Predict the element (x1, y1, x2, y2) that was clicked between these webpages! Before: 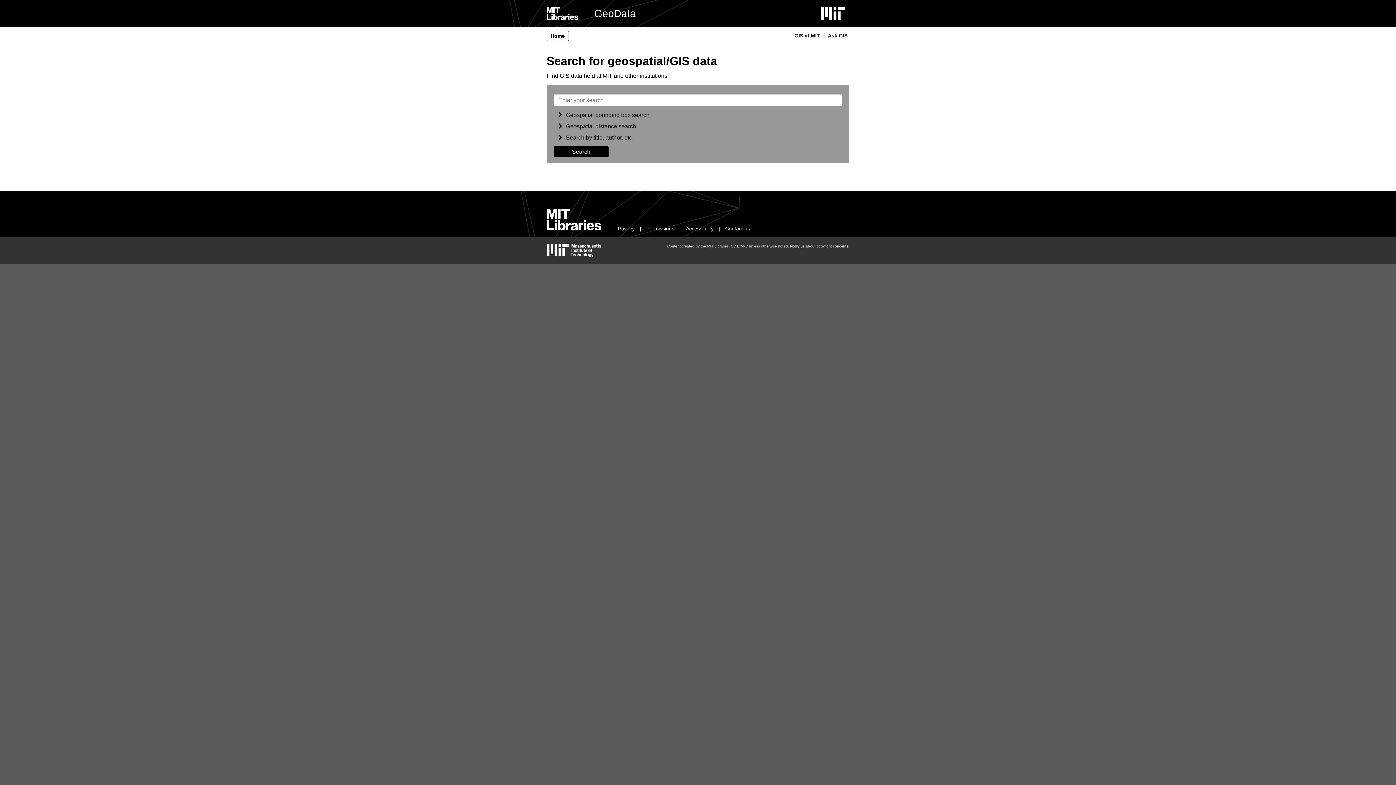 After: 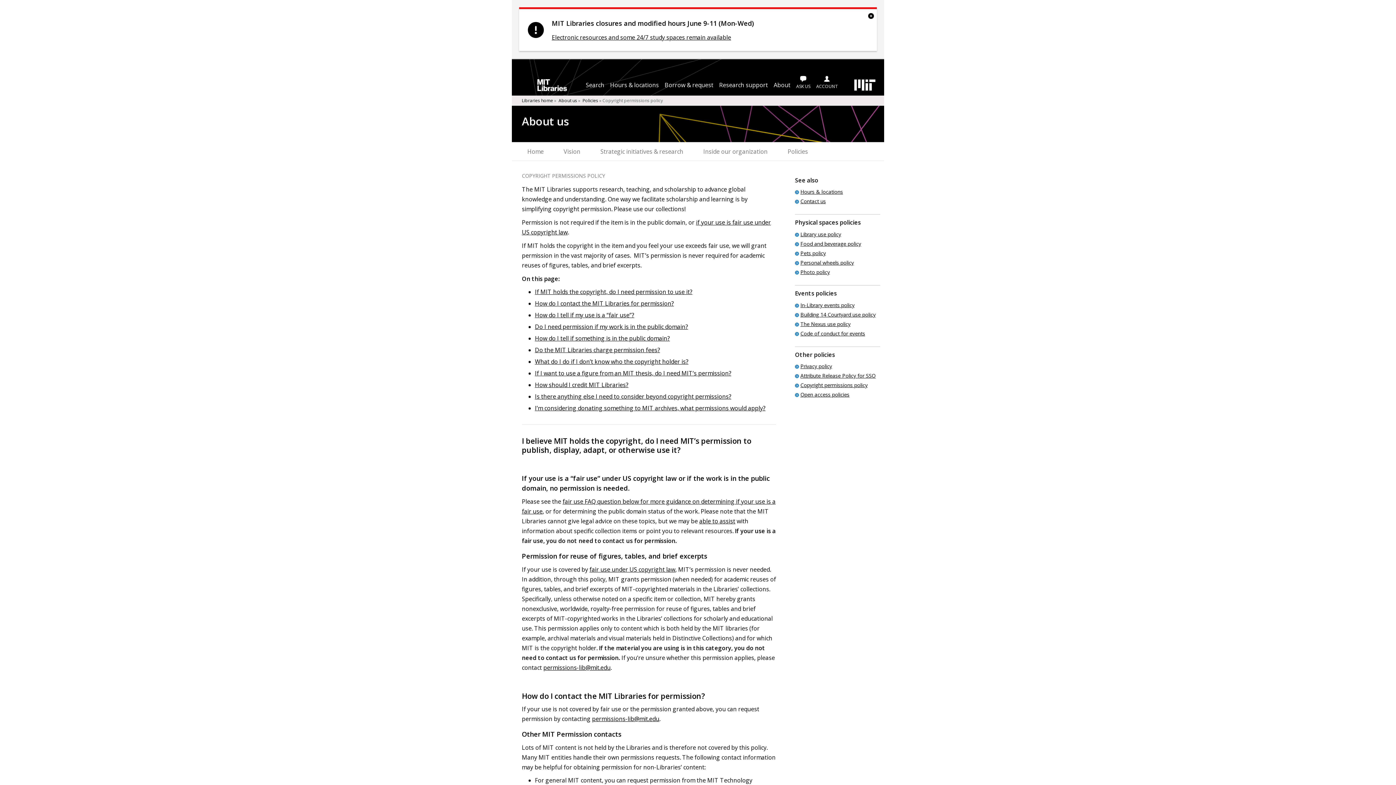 Action: bbox: (646, 225, 674, 231) label: Permissions